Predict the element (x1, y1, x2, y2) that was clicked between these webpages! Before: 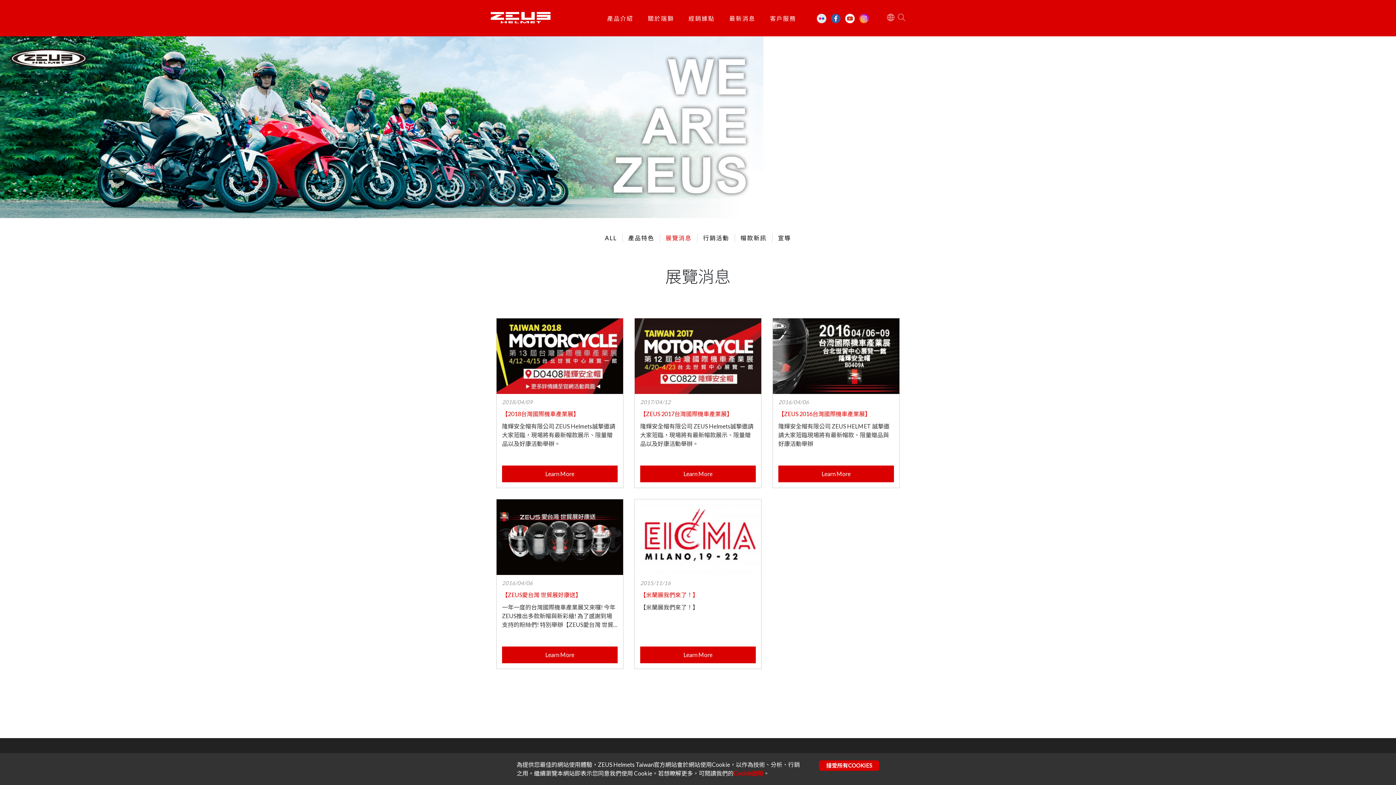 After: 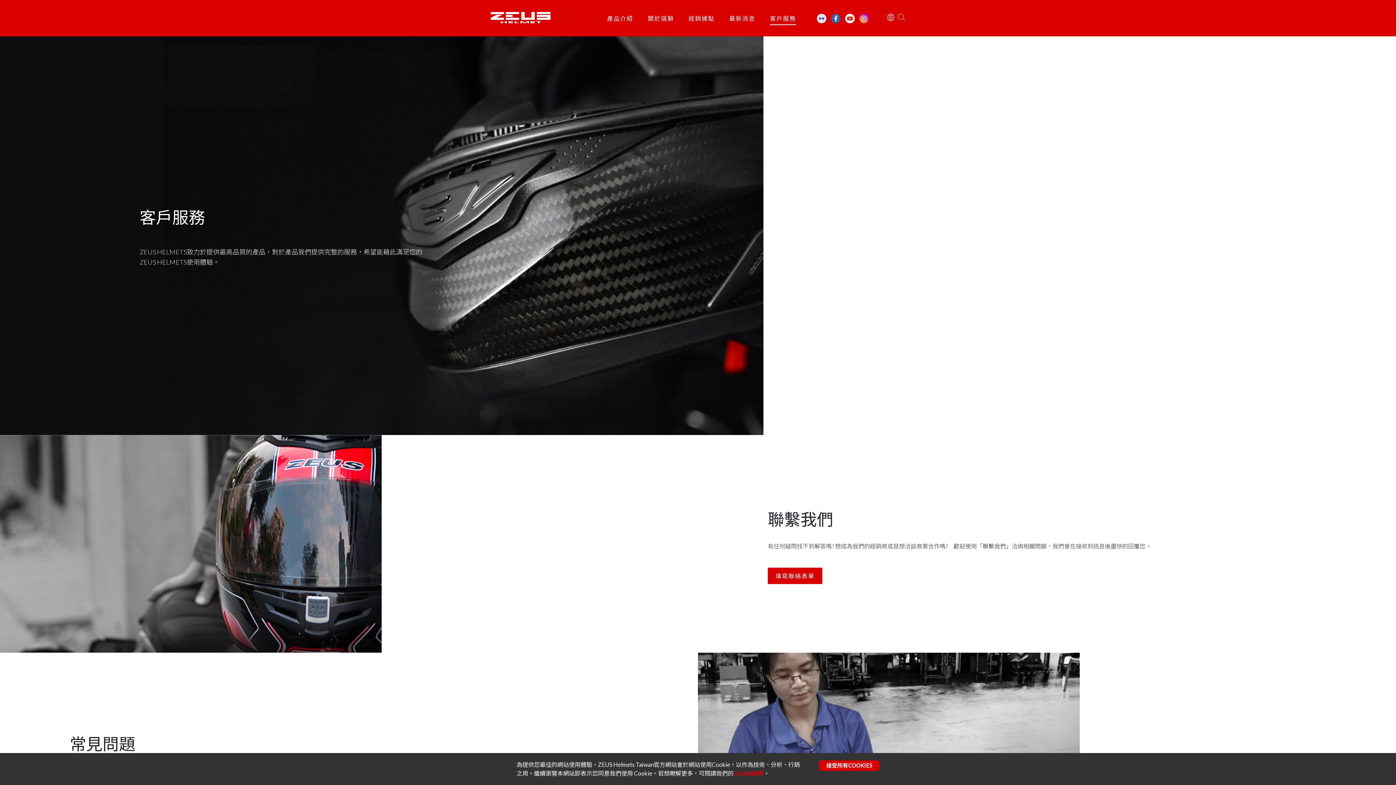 Action: bbox: (770, 12, 796, 25) label: 客戶服務